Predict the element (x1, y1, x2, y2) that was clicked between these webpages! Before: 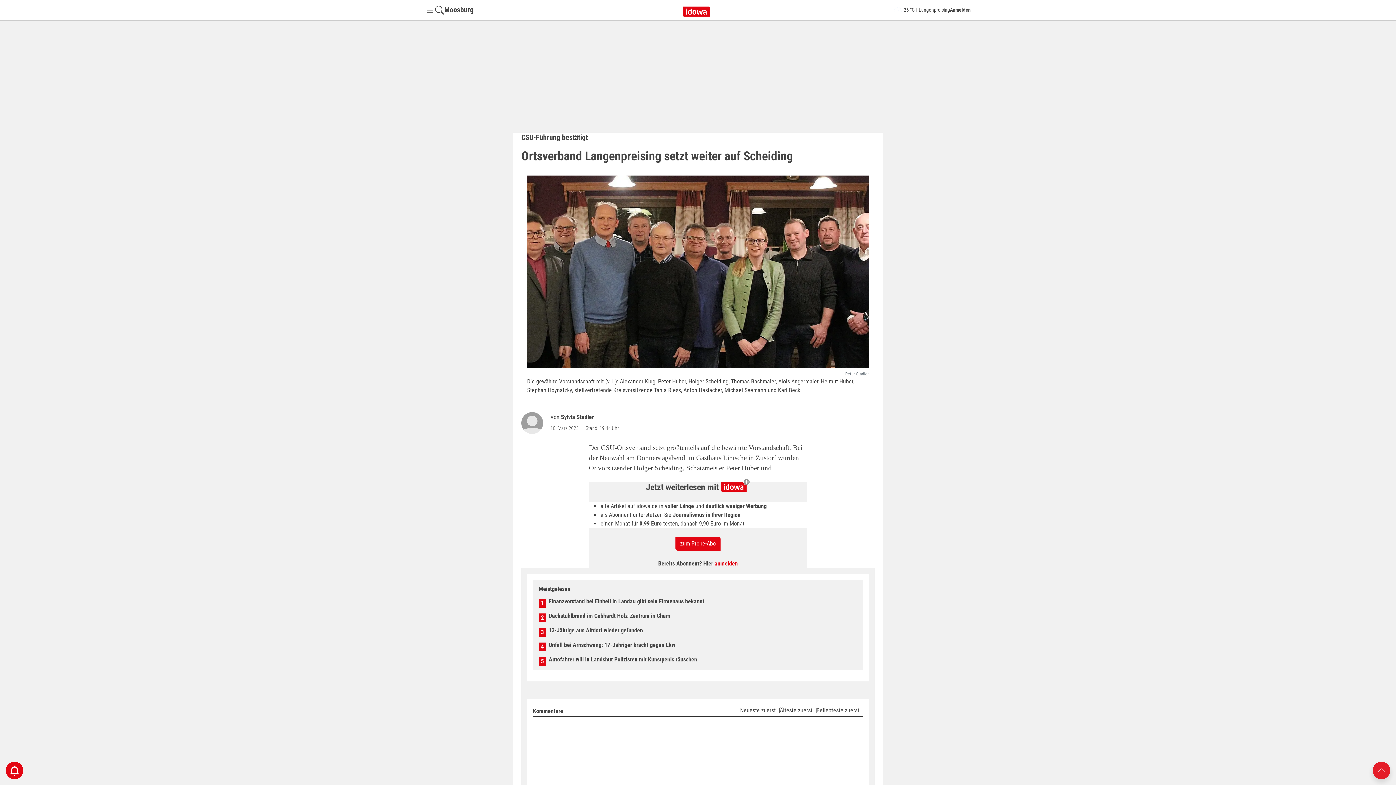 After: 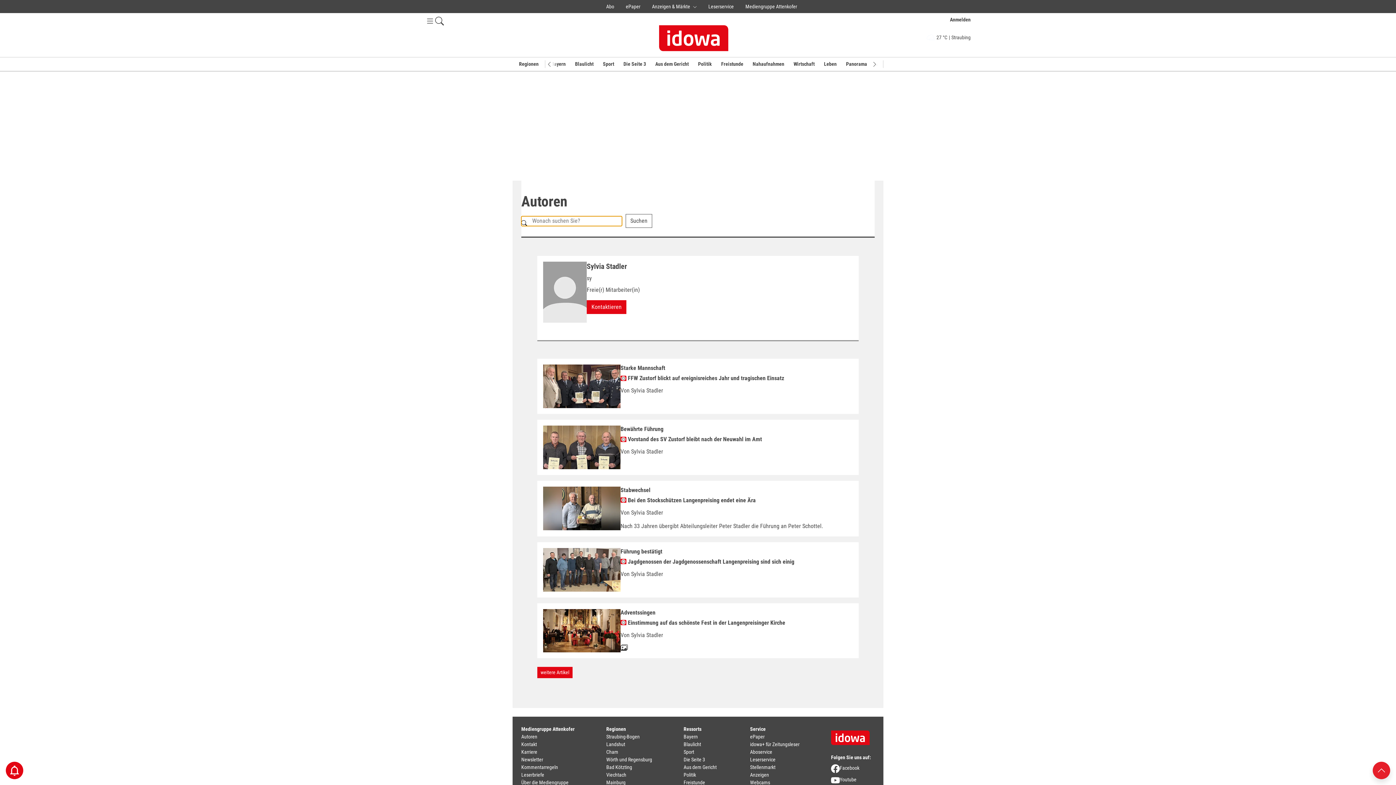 Action: label: Sylvia Stadler bbox: (561, 413, 593, 420)